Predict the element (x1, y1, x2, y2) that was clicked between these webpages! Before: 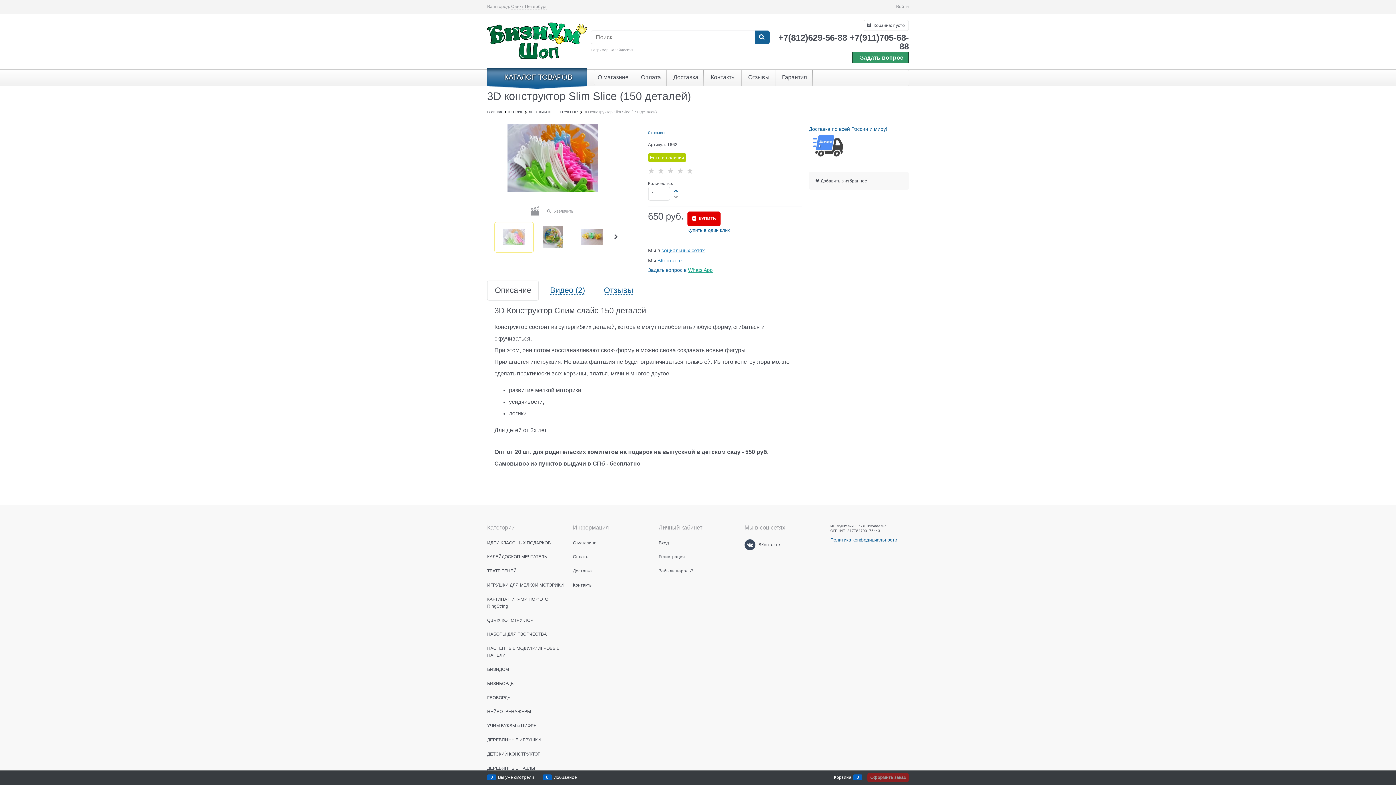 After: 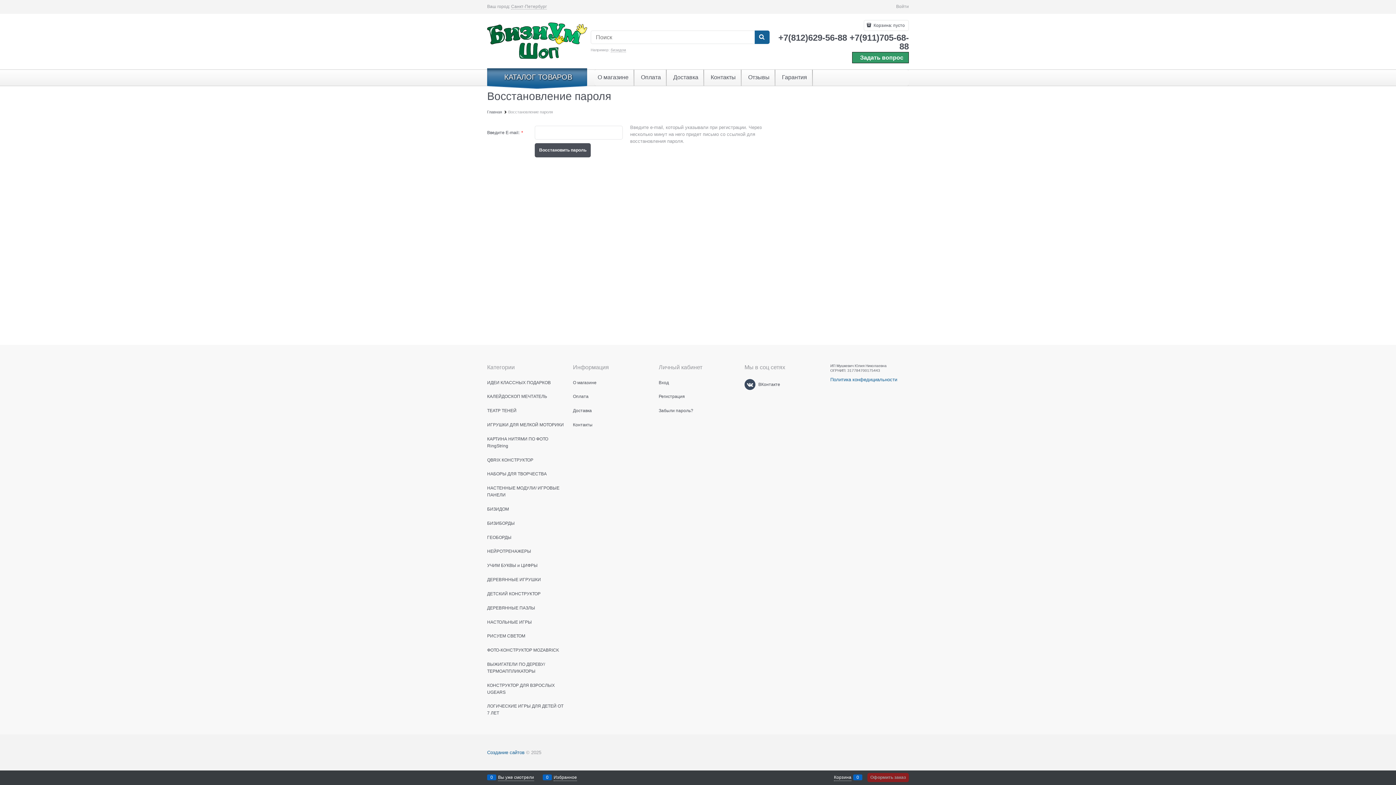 Action: bbox: (658, 568, 693, 573) label: Забыли пароль?